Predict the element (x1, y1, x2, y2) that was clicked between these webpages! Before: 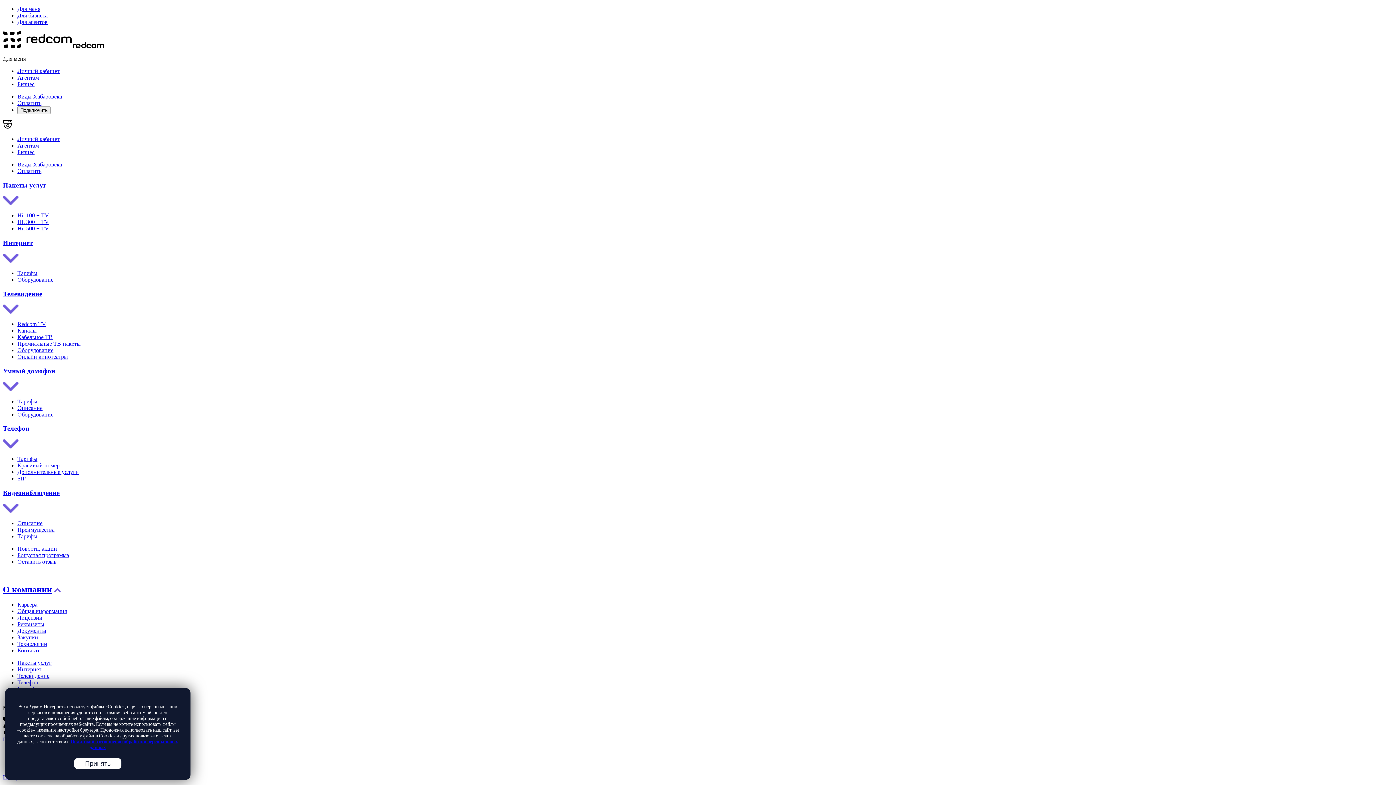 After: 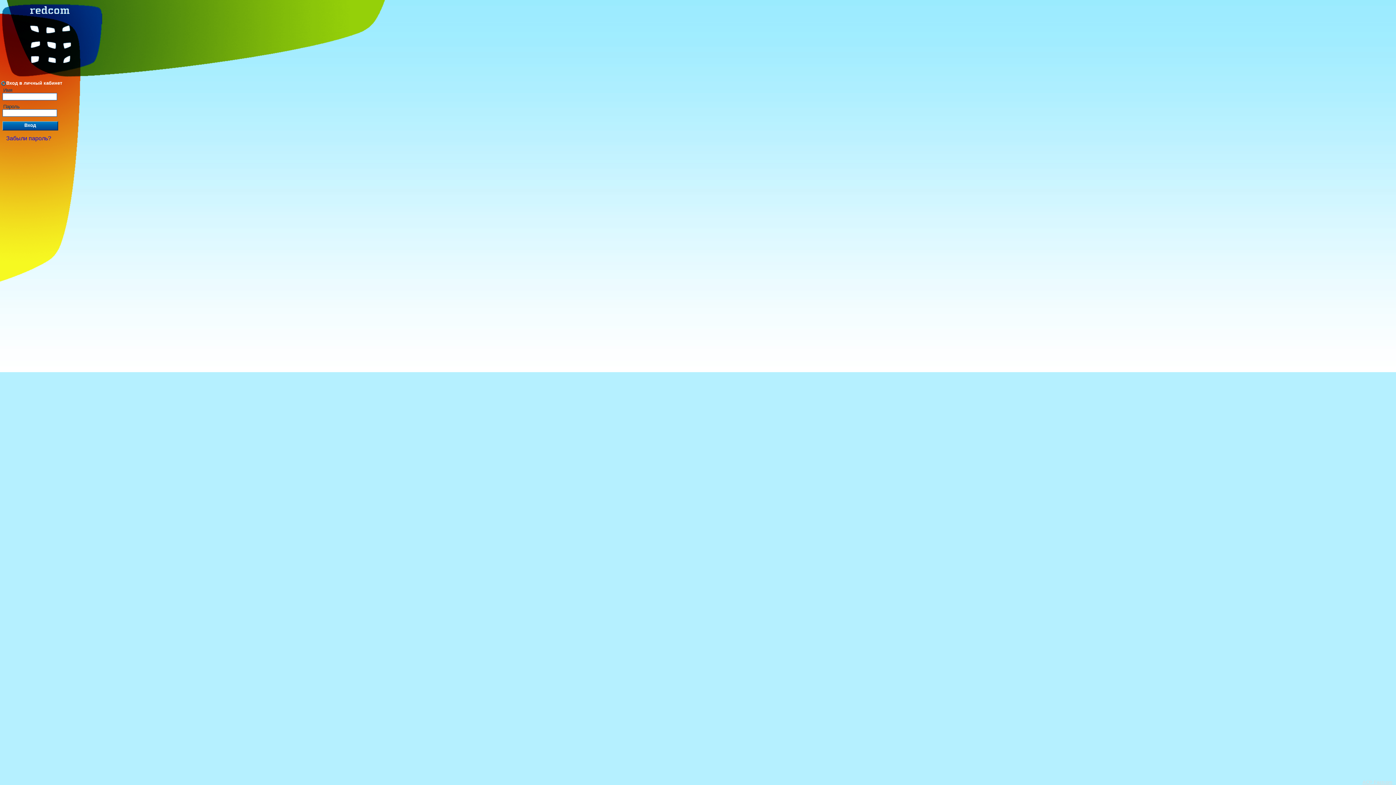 Action: bbox: (17, 136, 59, 142) label: Личный кабинет